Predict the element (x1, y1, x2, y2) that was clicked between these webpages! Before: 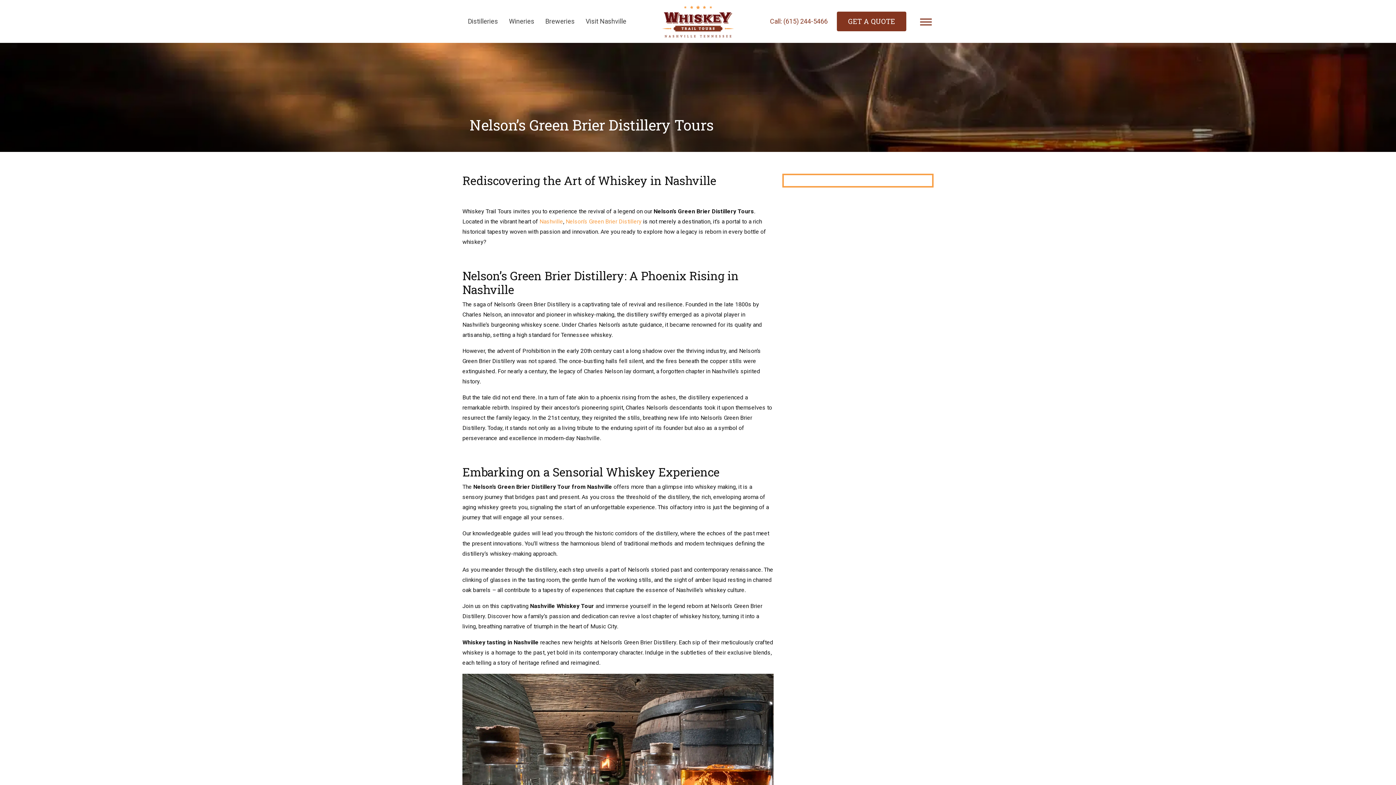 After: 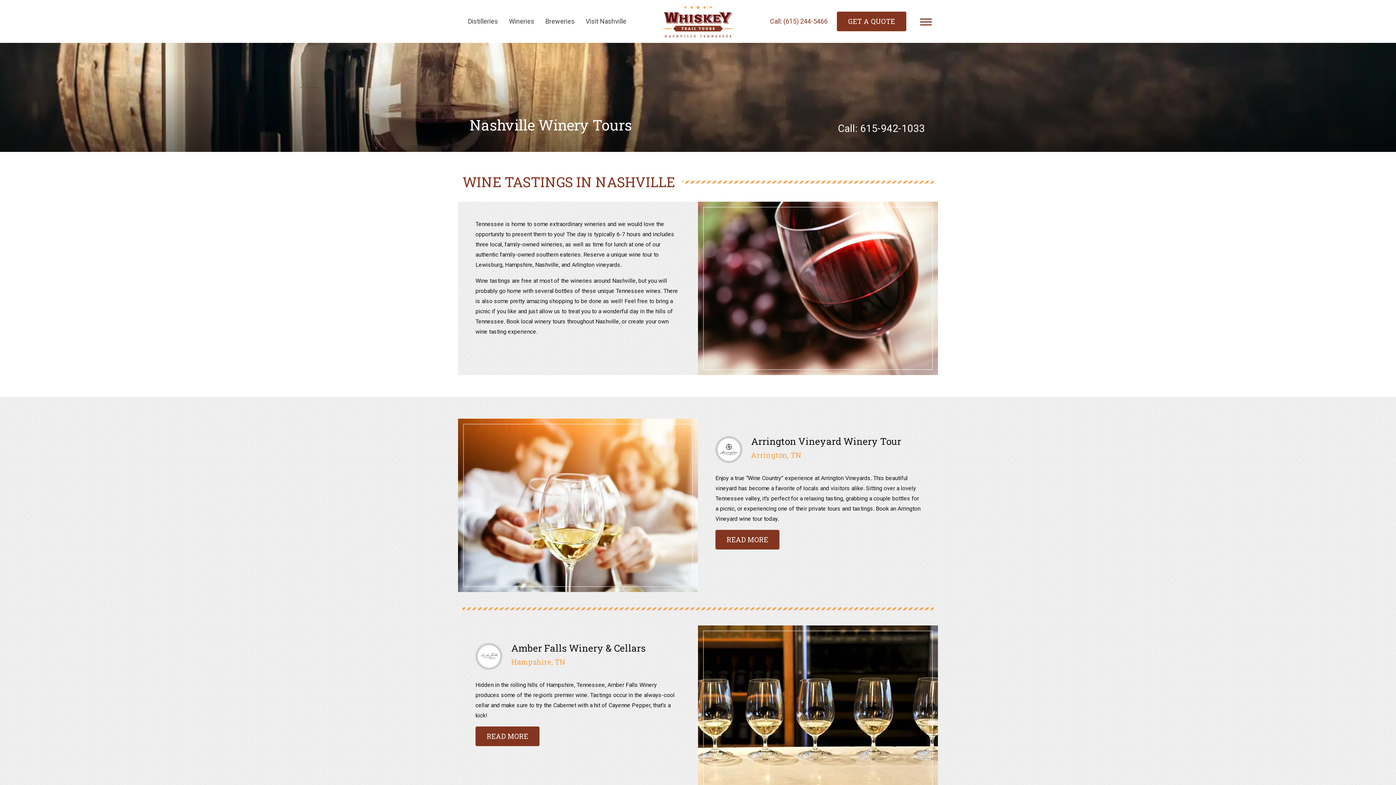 Action: bbox: (503, 9, 540, 33) label: Wineries